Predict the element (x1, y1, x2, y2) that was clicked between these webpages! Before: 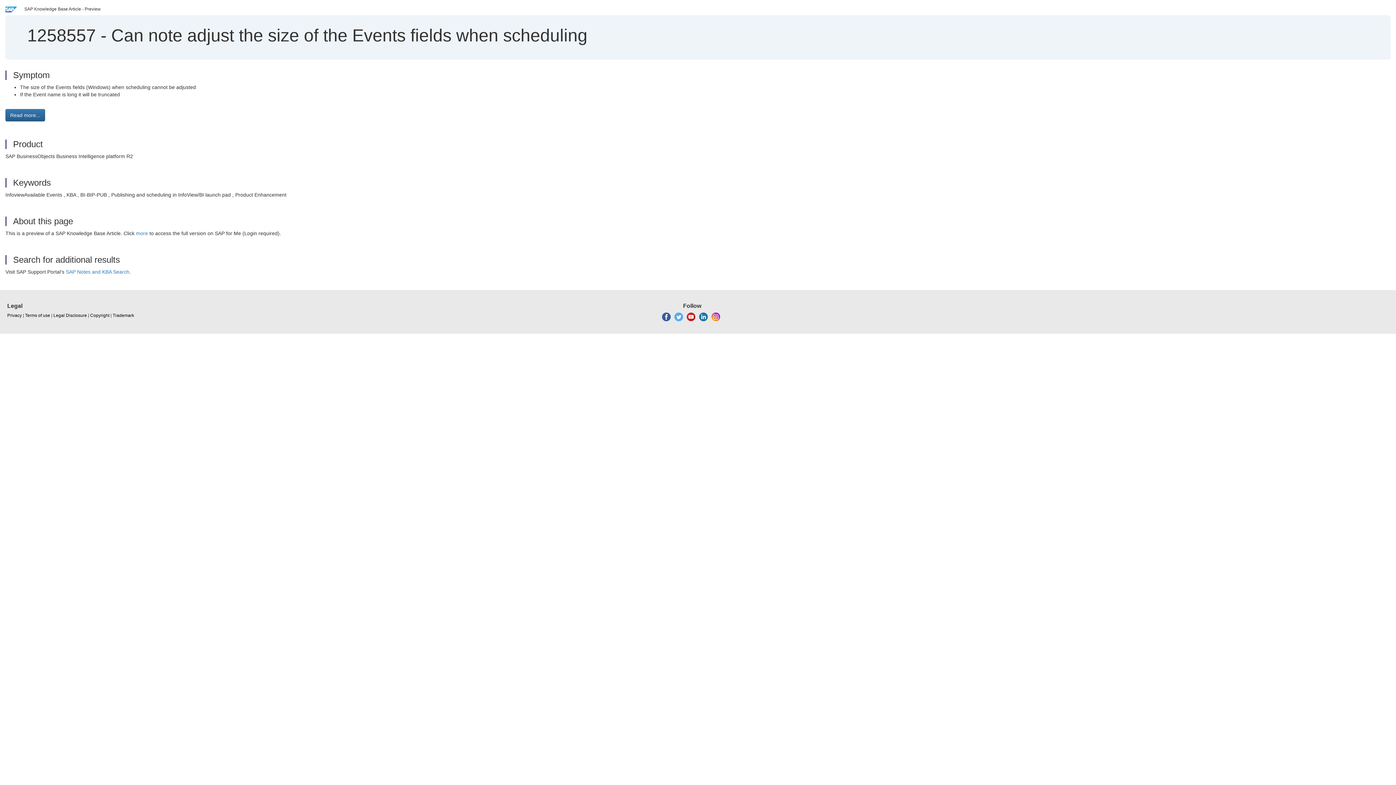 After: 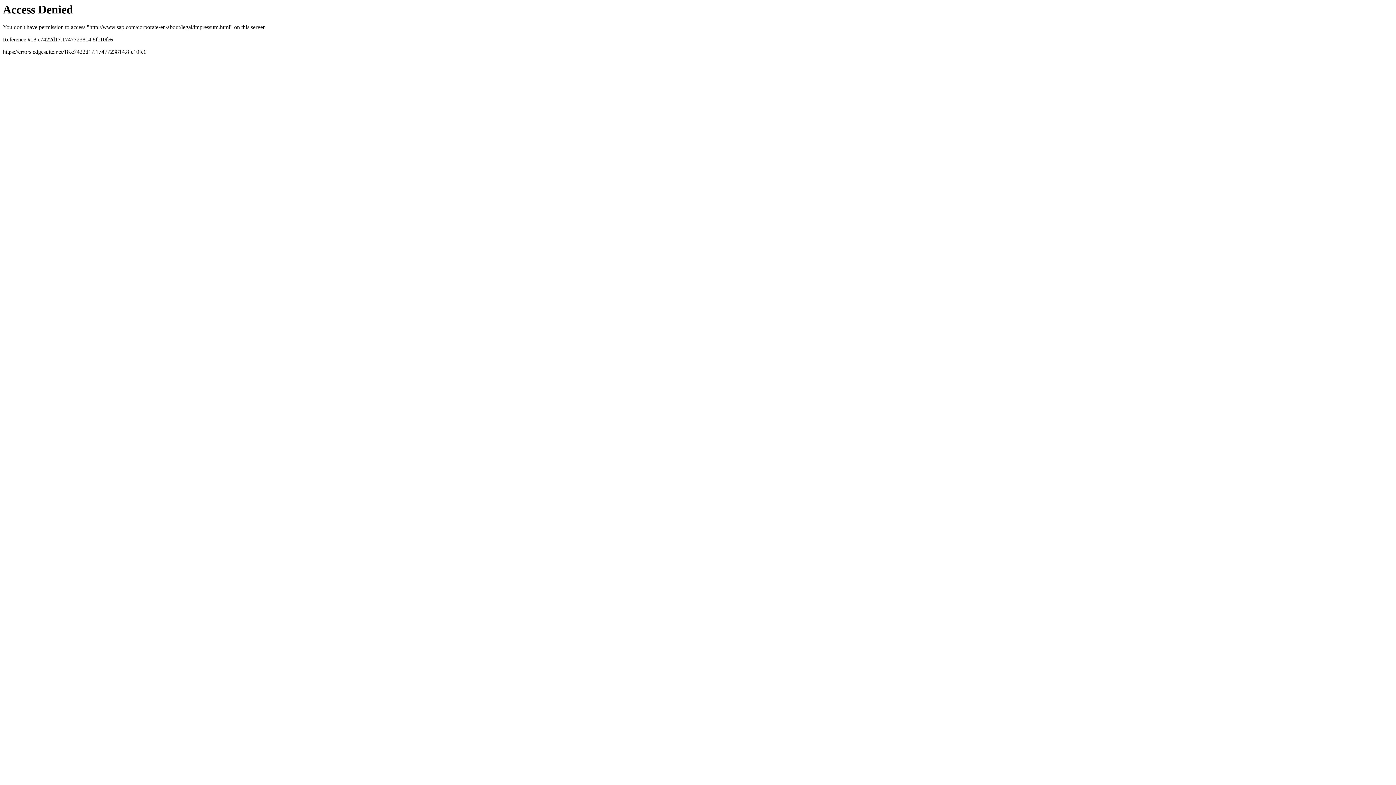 Action: bbox: (53, 312, 86, 318) label: Legal Disclosure